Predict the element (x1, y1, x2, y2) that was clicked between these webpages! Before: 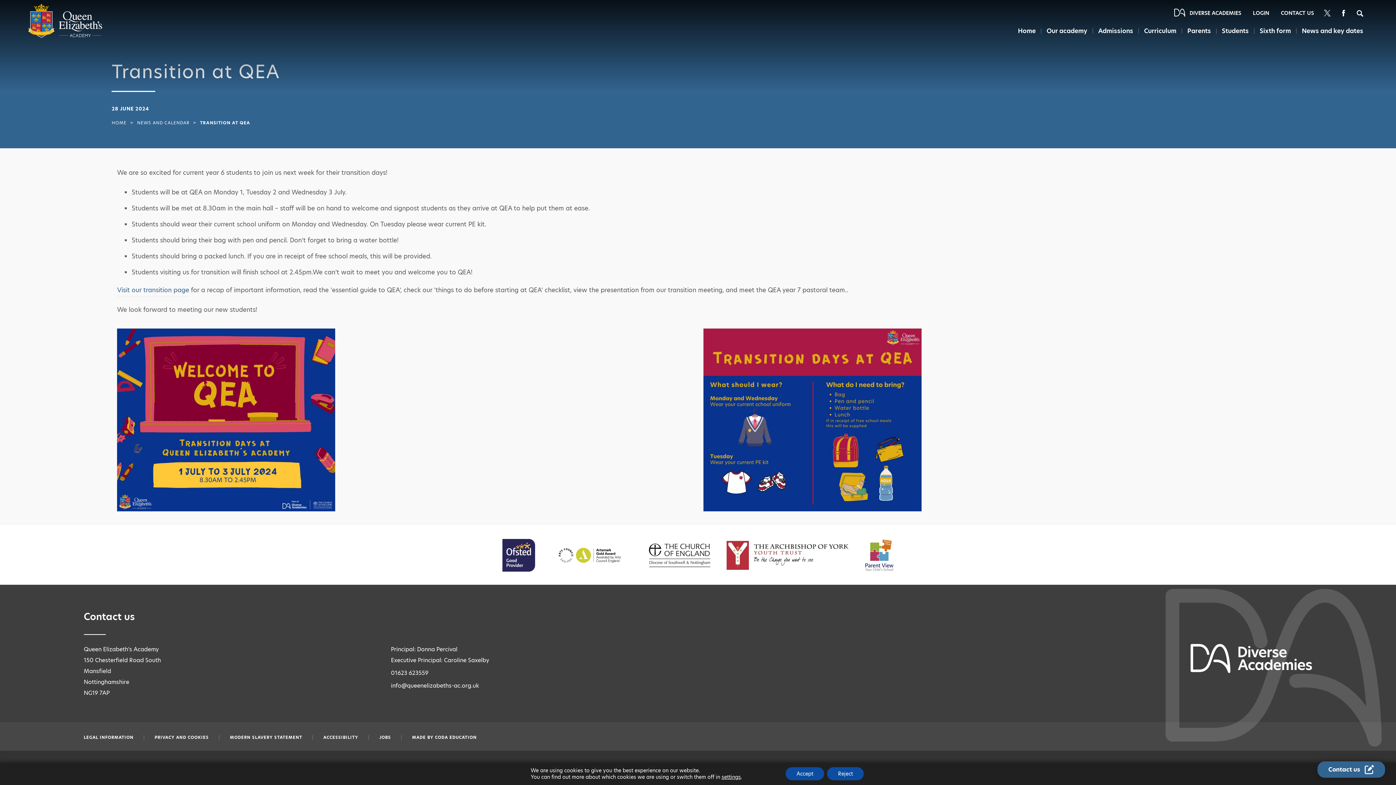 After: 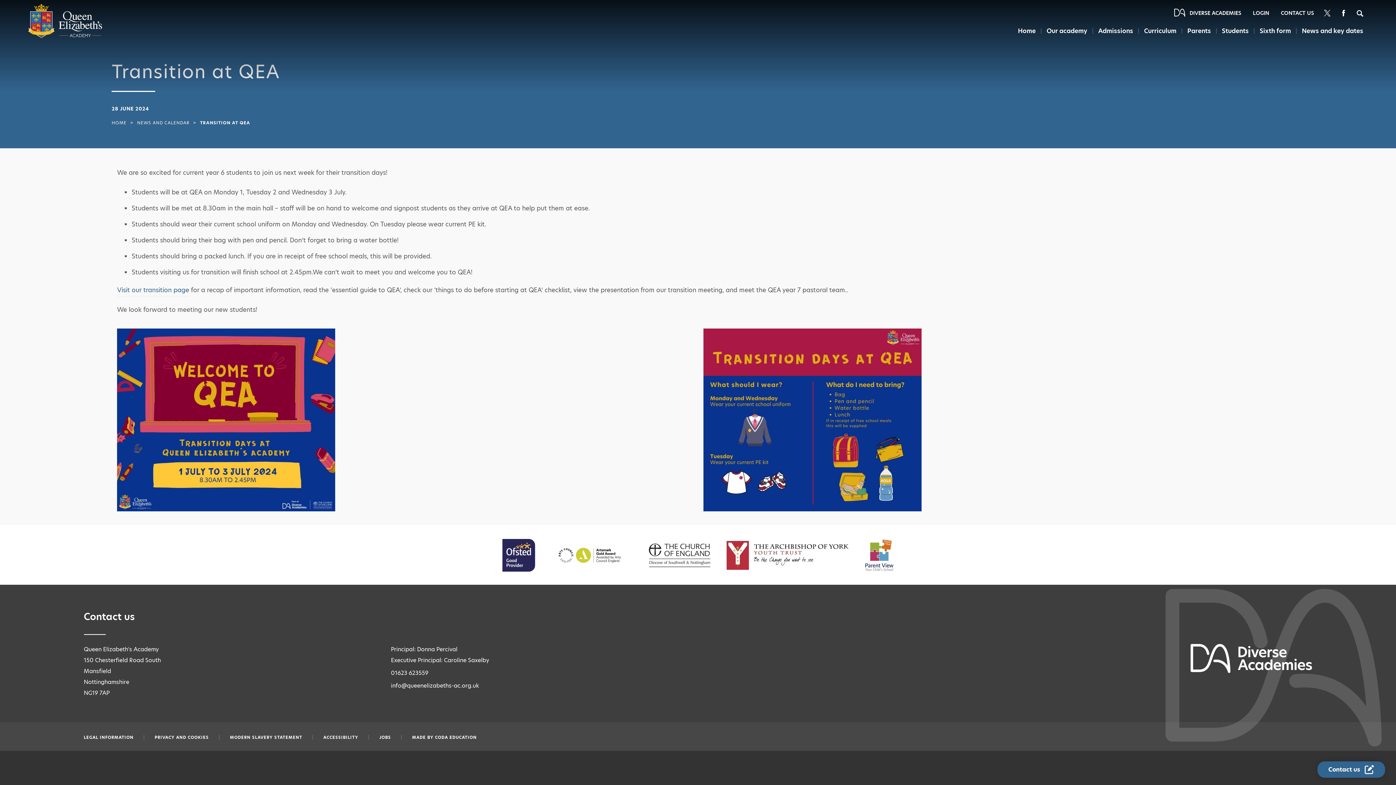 Action: bbox: (785, 767, 824, 780) label: Accept